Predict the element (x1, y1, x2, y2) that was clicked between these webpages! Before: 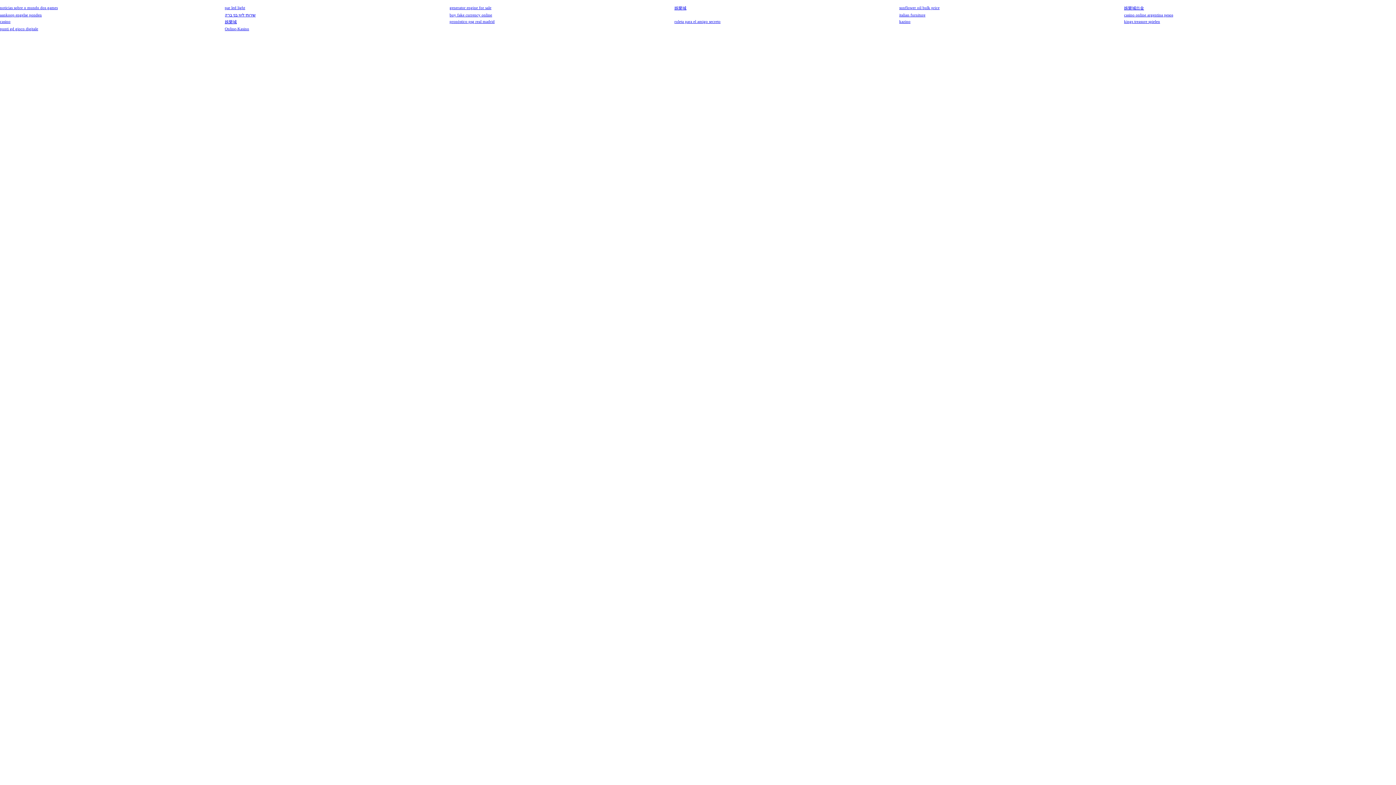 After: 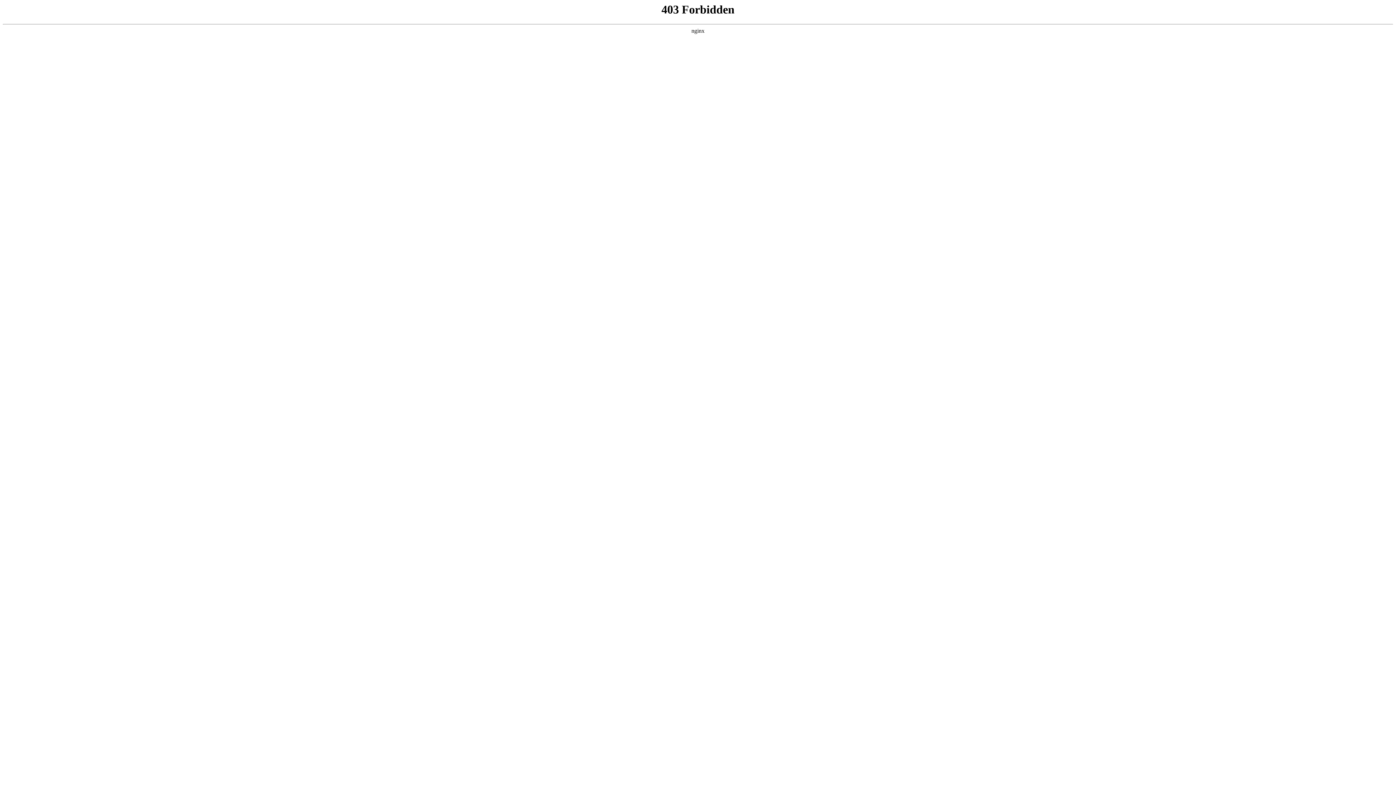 Action: label: 娛樂城出金 bbox: (1124, 5, 1144, 10)